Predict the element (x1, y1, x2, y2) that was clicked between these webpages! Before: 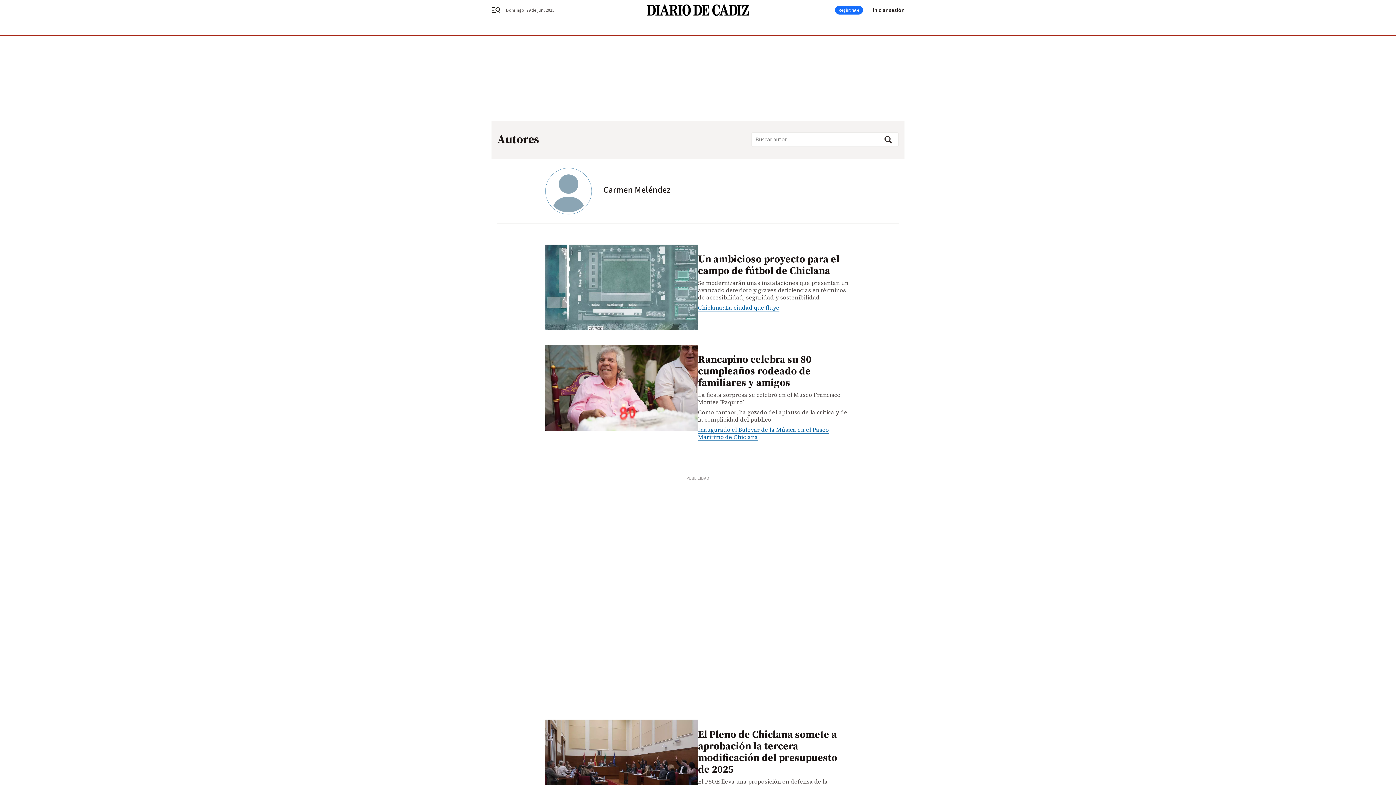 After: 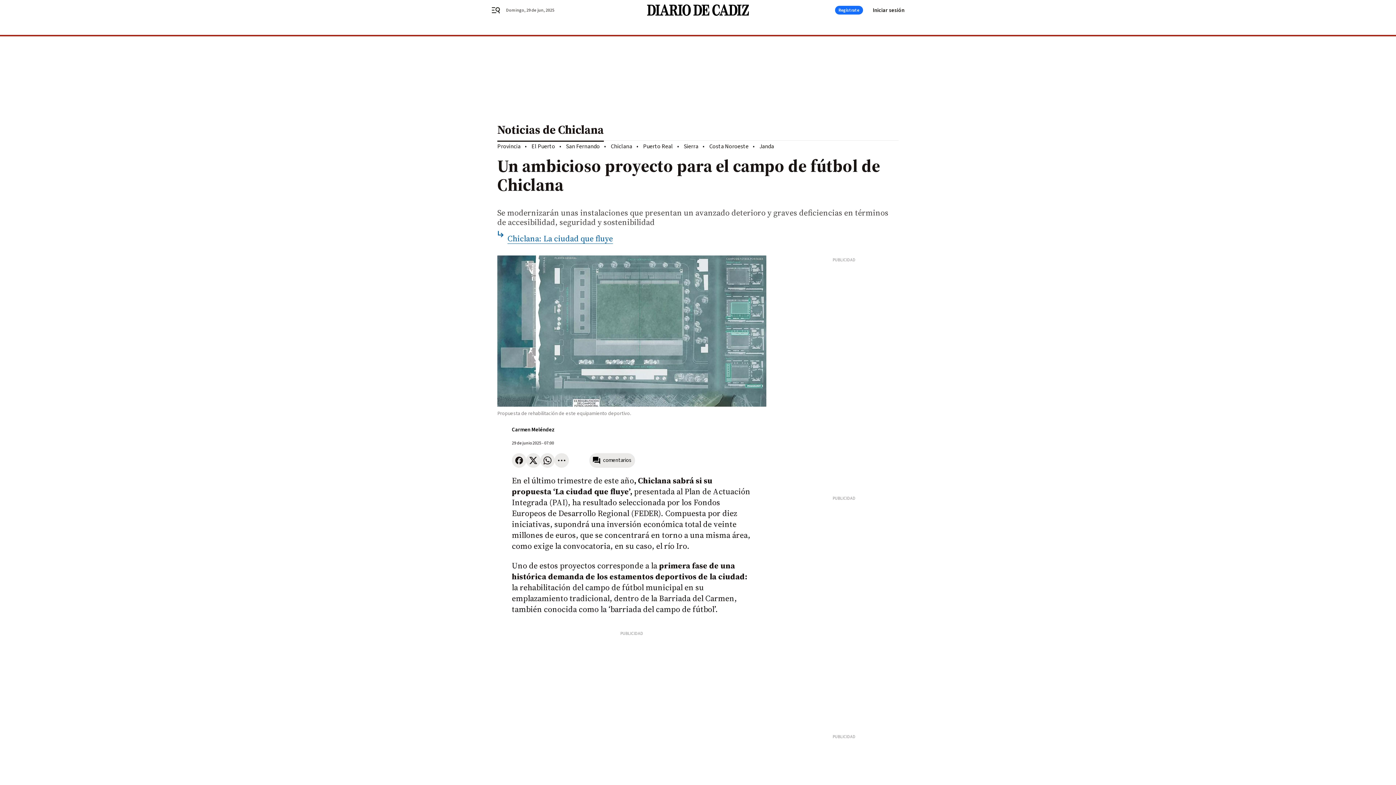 Action: bbox: (545, 244, 698, 330)